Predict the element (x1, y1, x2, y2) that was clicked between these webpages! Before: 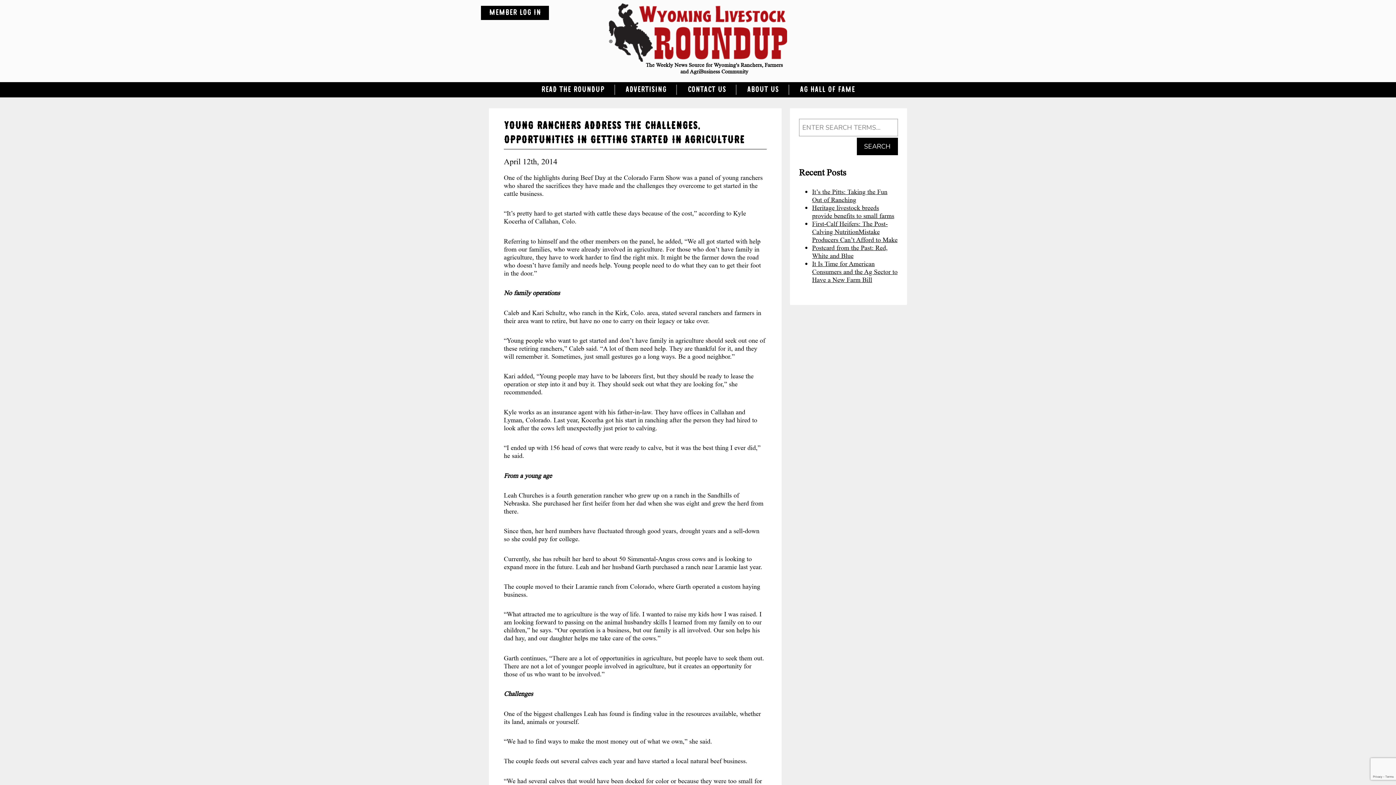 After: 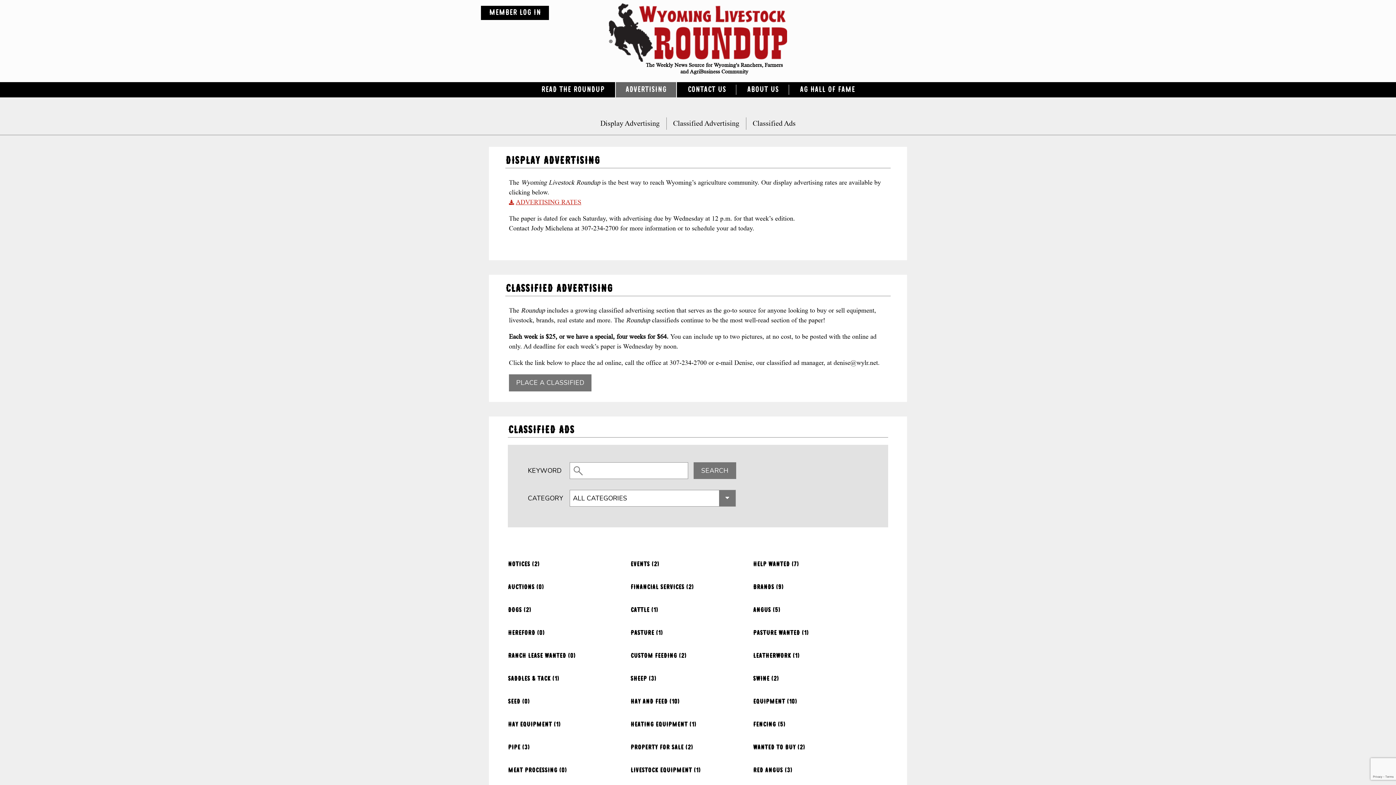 Action: bbox: (615, 82, 677, 97) label: ADVERTISING